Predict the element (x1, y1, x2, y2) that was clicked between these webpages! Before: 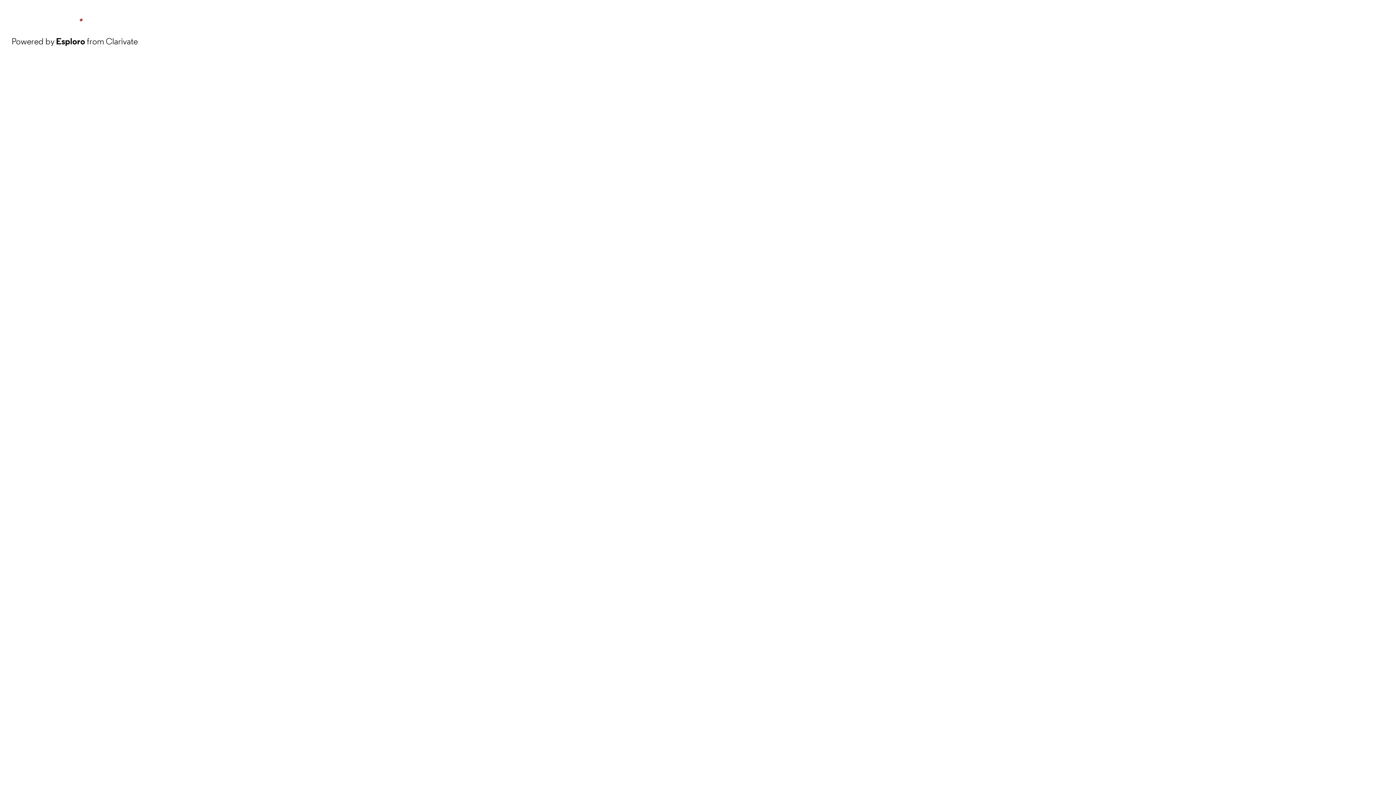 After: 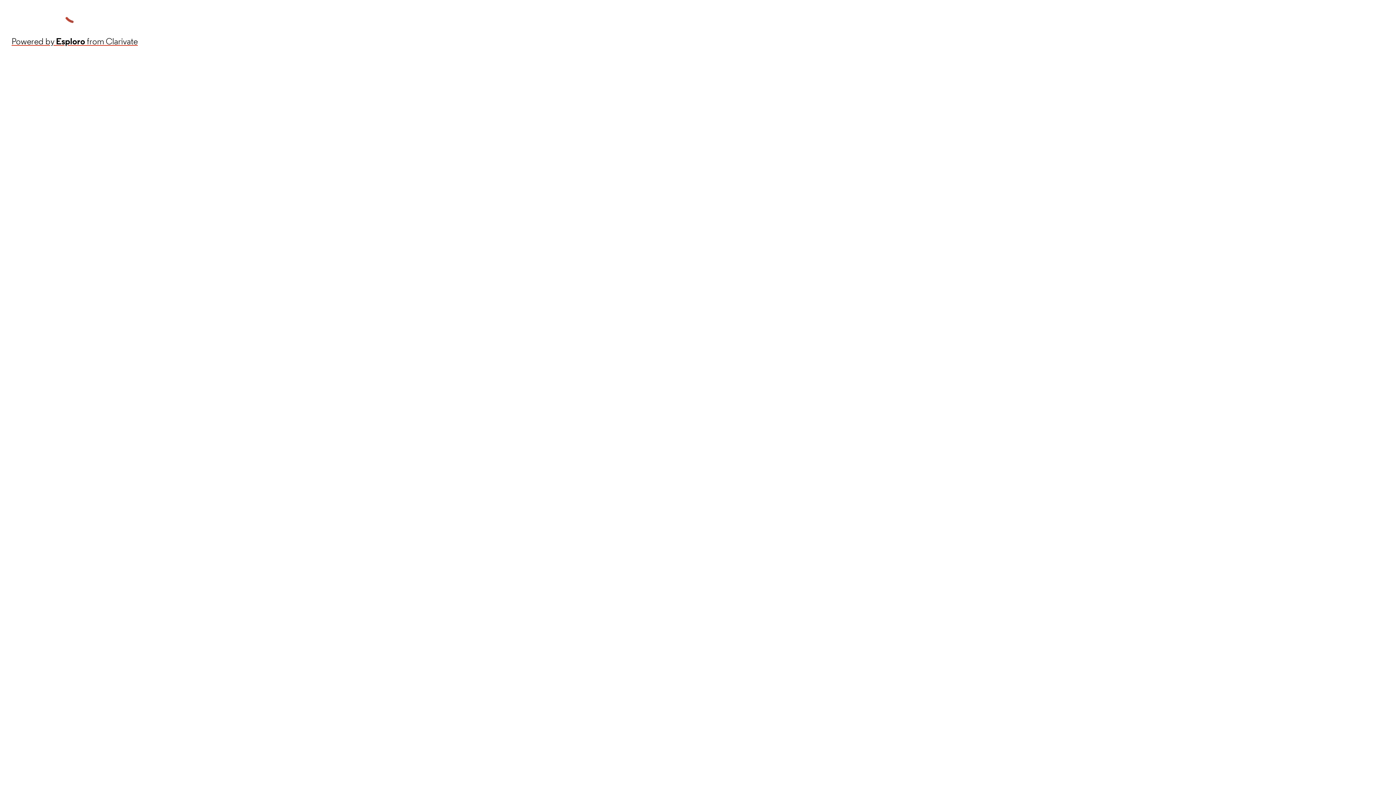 Action: bbox: (11, 34, 137, 48) label: Powered by Esploro from Clarivate